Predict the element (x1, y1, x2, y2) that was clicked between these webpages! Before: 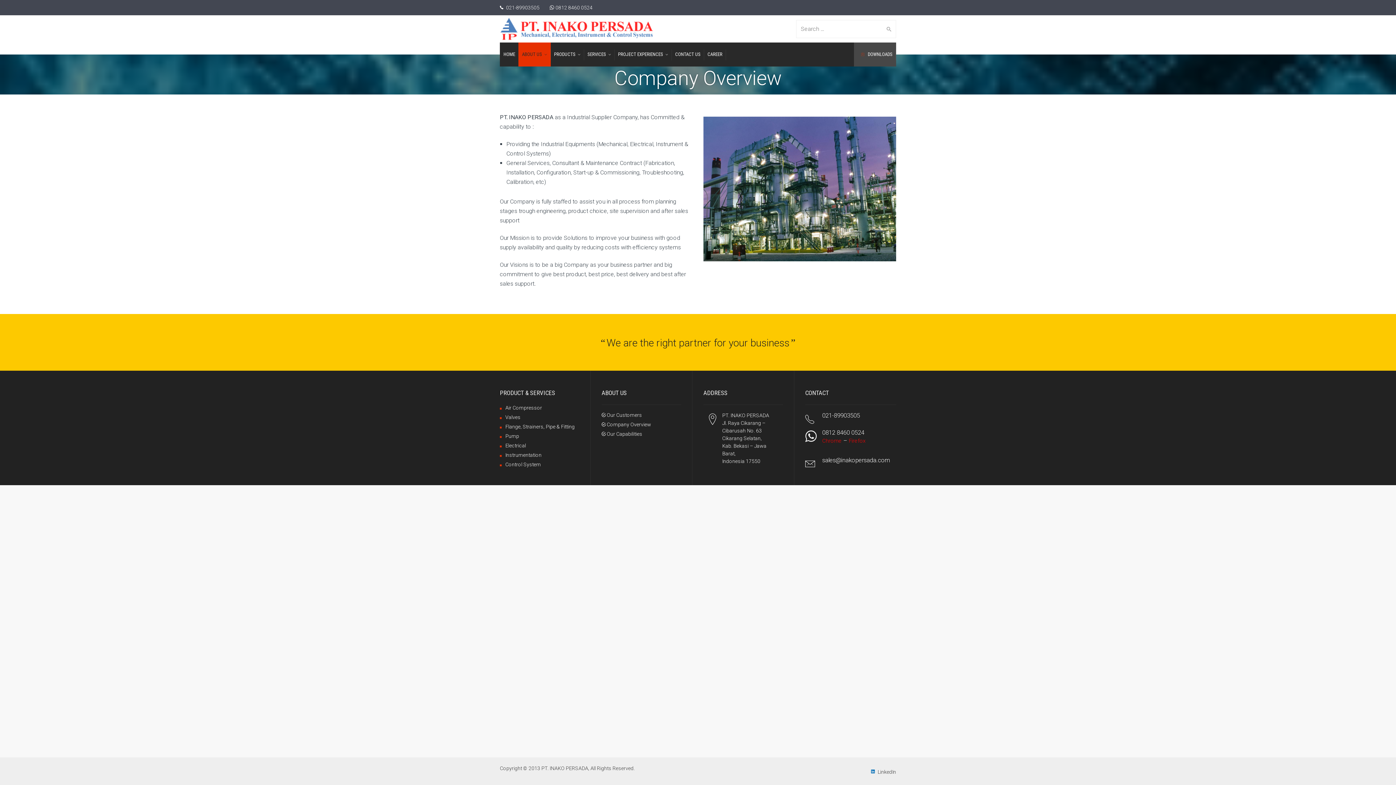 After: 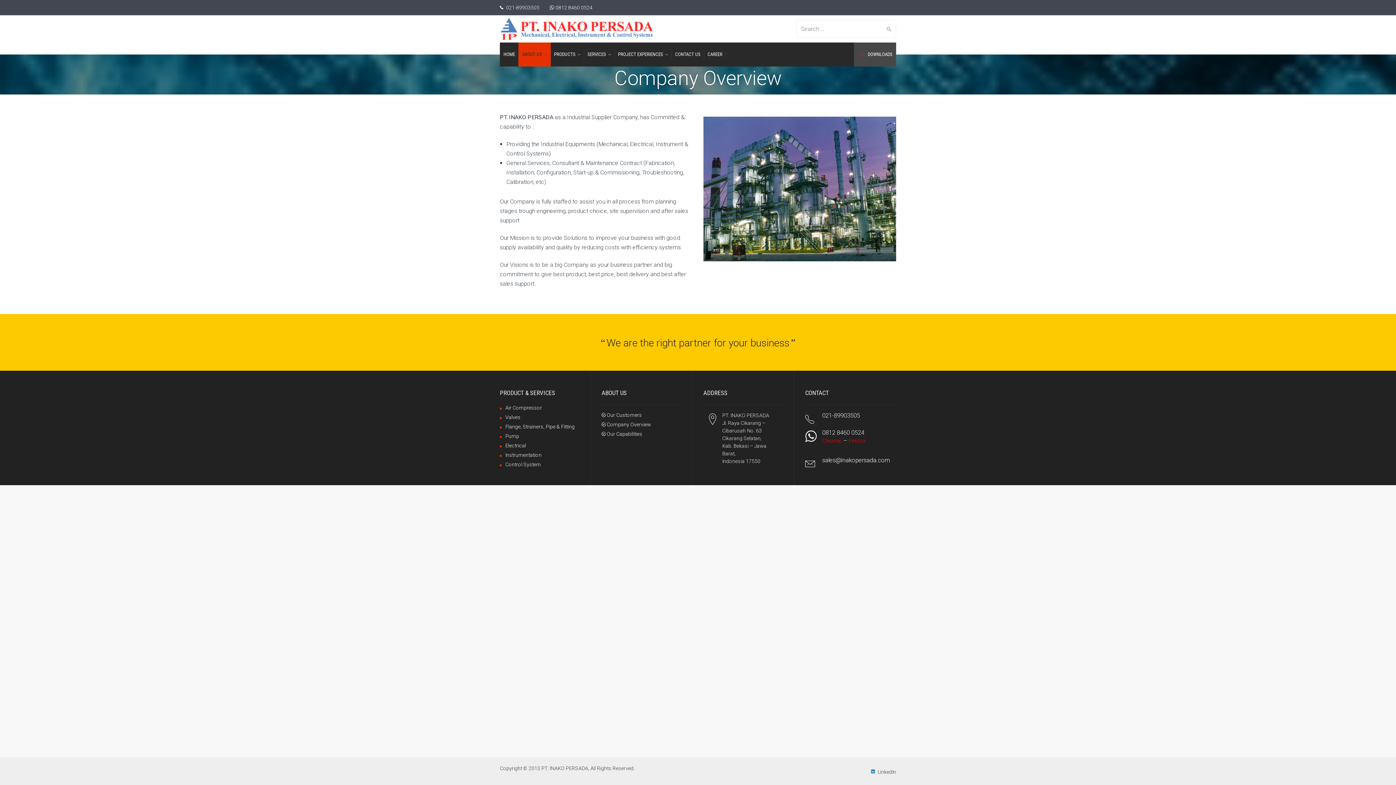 Action: bbox: (722, 411, 777, 465) label: PT. INAKO PERSADA
Jl. Raya Cikarang – Cibarusah No. 63 Cikarang Selatan,
Kab. Bekasi – Jawa Barat,
Indonesia 17550